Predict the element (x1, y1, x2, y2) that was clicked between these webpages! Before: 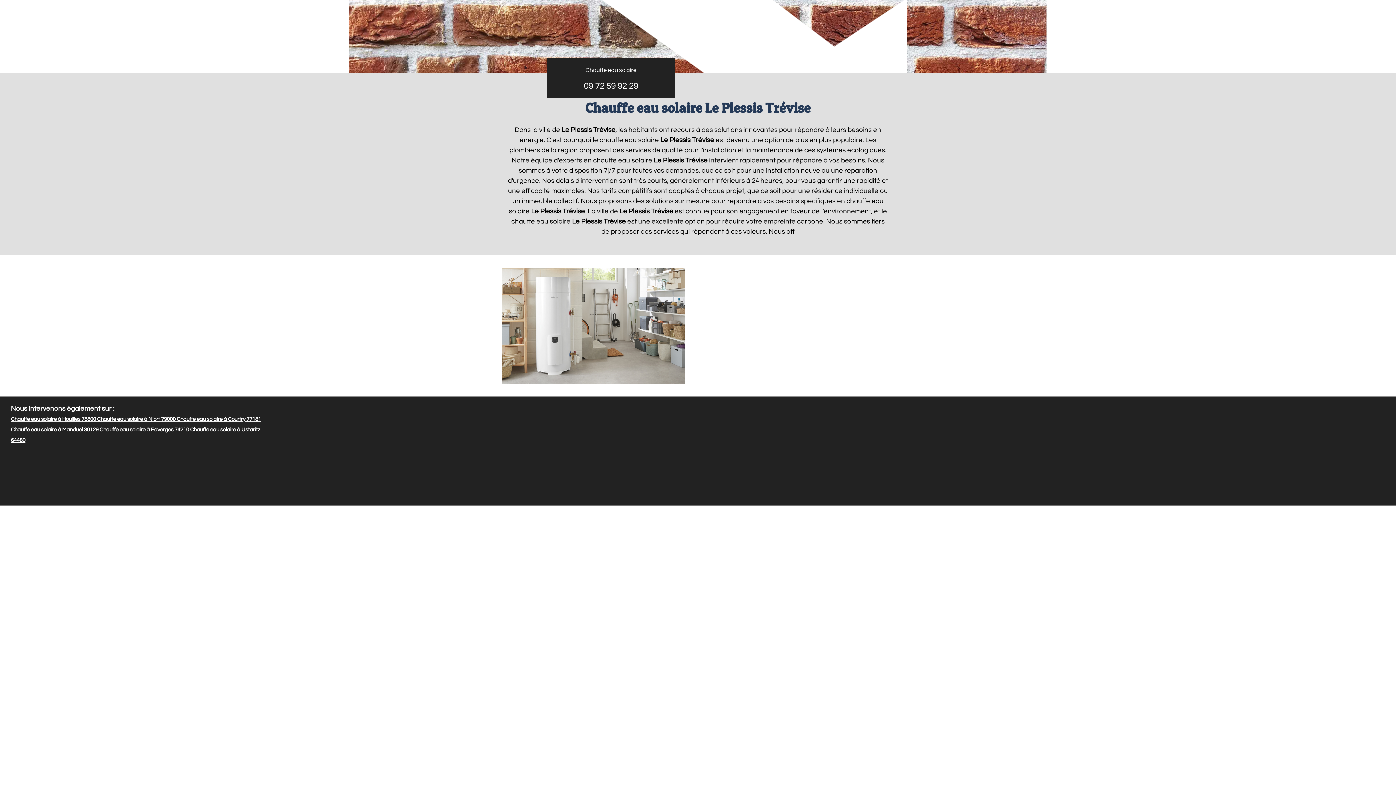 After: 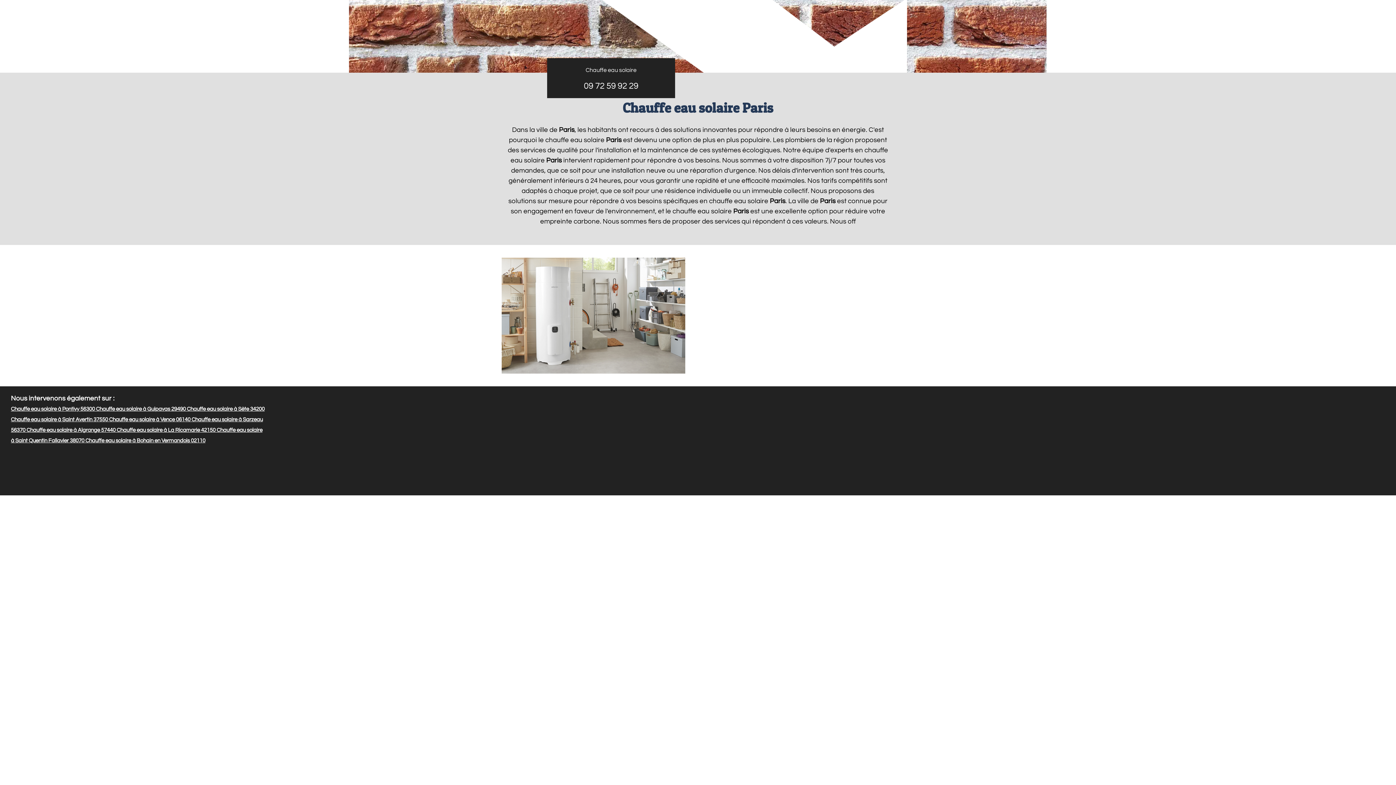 Action: bbox: (567, 62, 654, 77) label: Chauffe eau solaire